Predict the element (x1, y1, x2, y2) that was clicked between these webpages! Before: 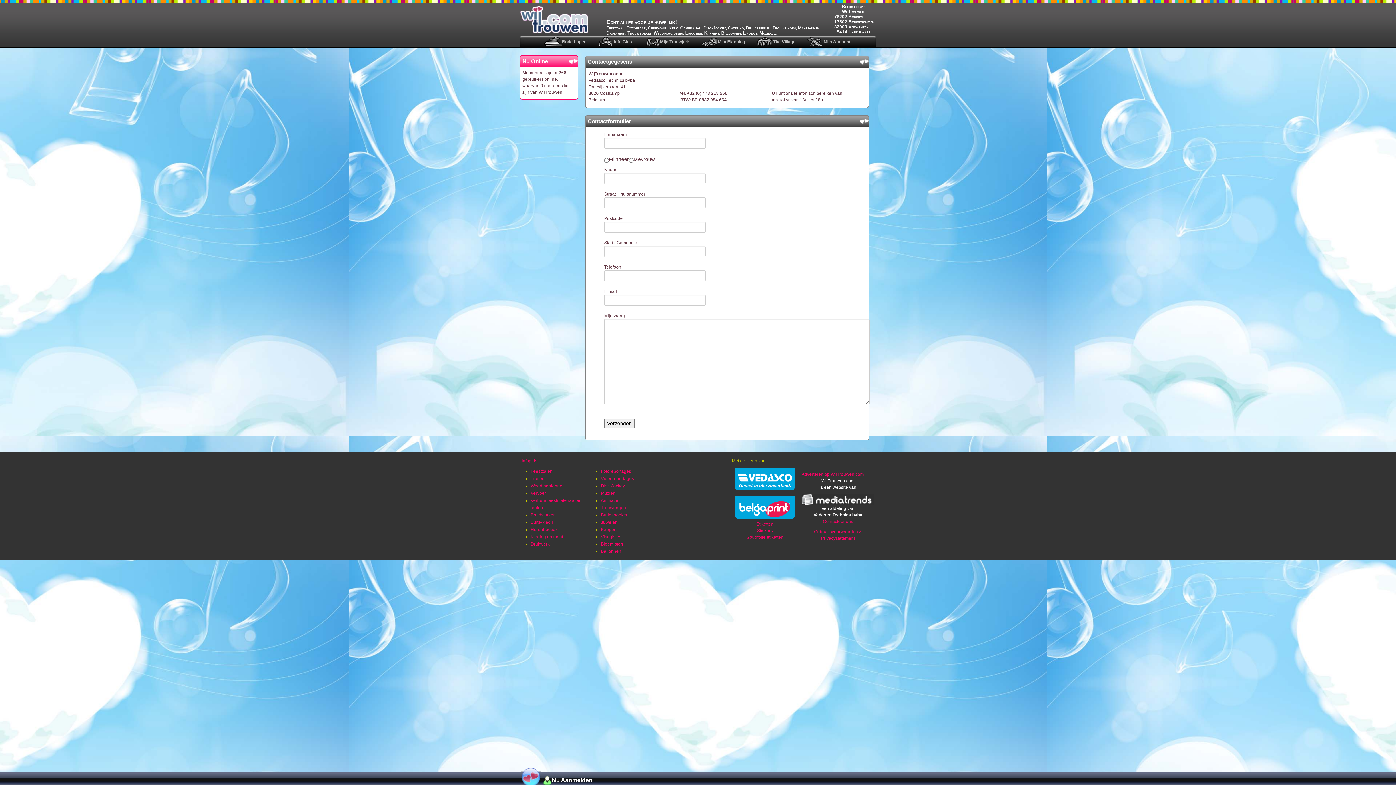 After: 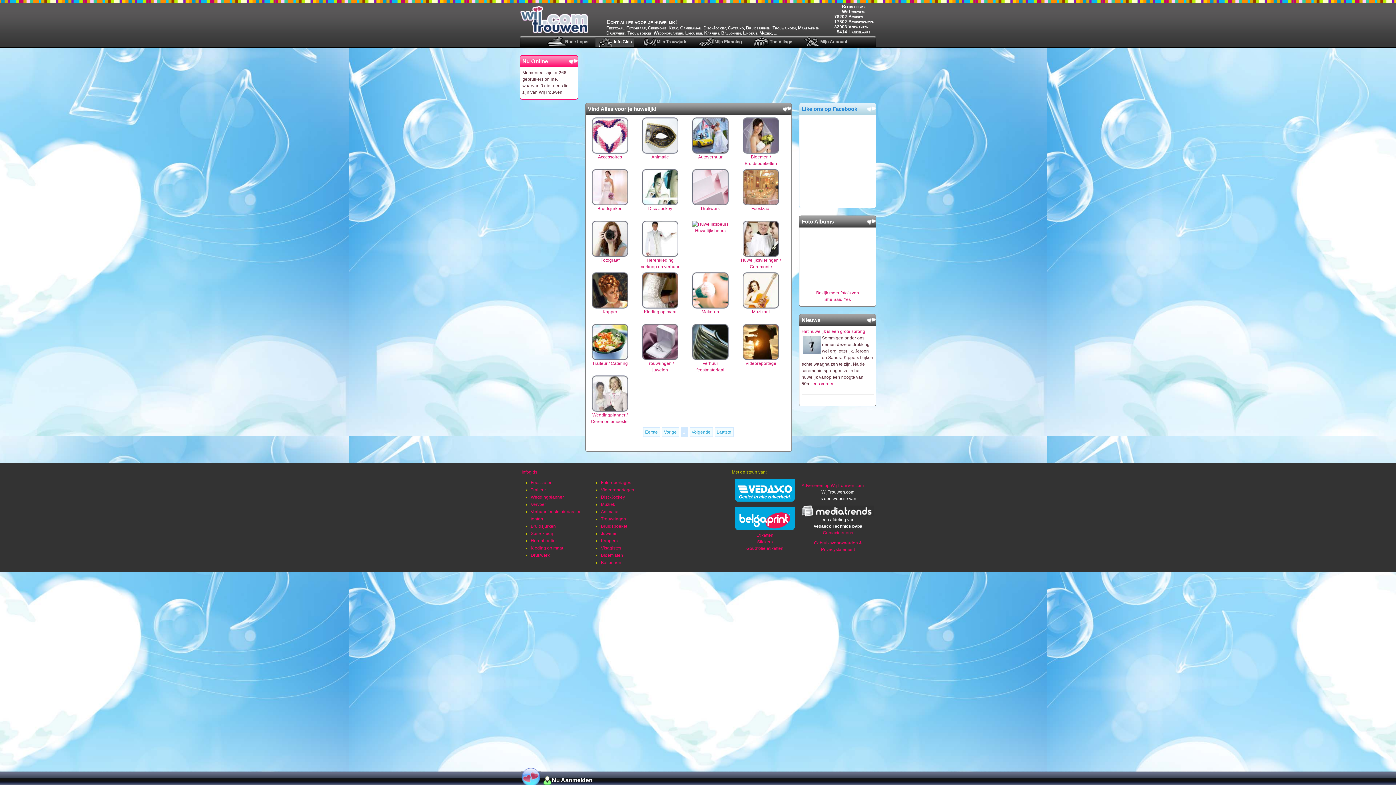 Action: bbox: (595, 37, 634, 46) label: Info Gids